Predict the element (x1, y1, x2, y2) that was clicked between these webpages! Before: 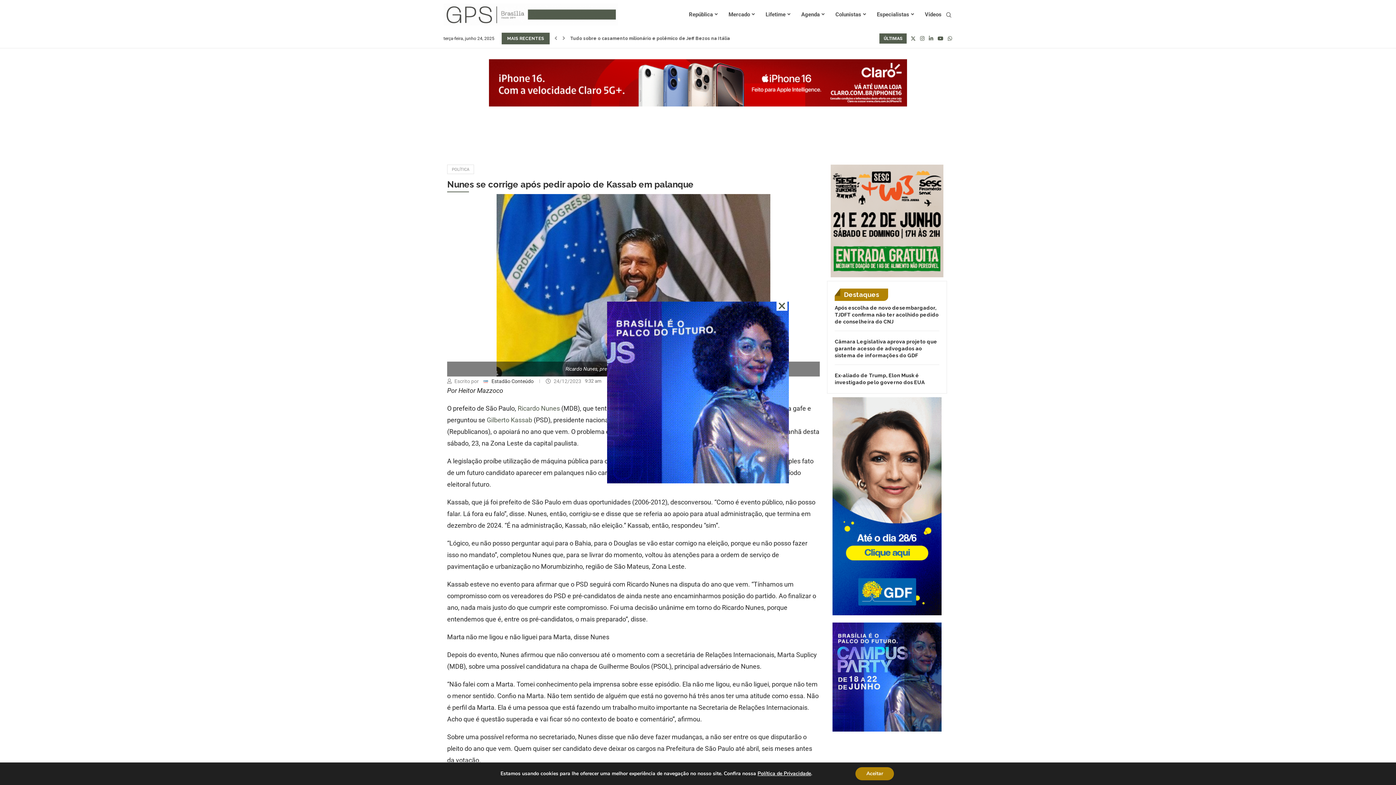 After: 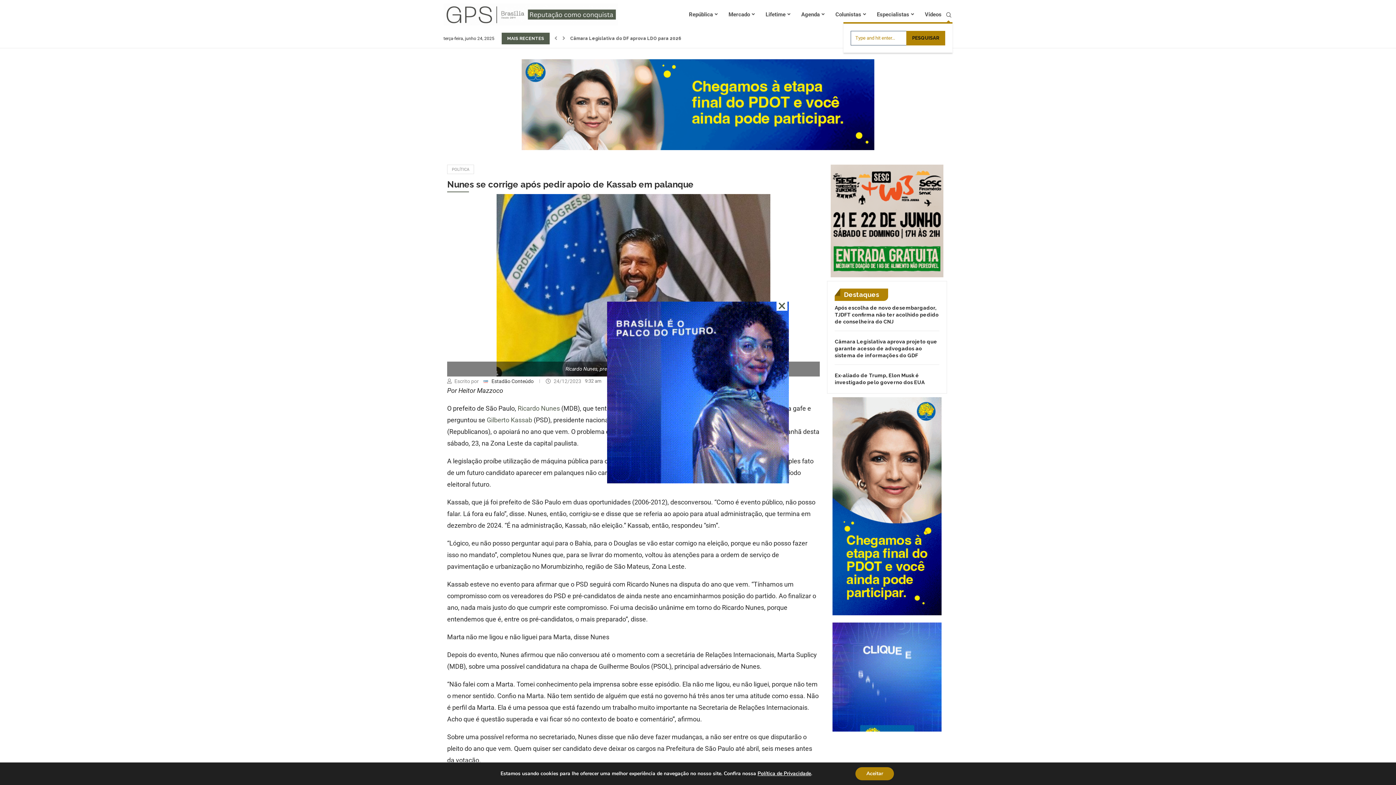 Action: bbox: (945, 12, 952, 18) label: Search